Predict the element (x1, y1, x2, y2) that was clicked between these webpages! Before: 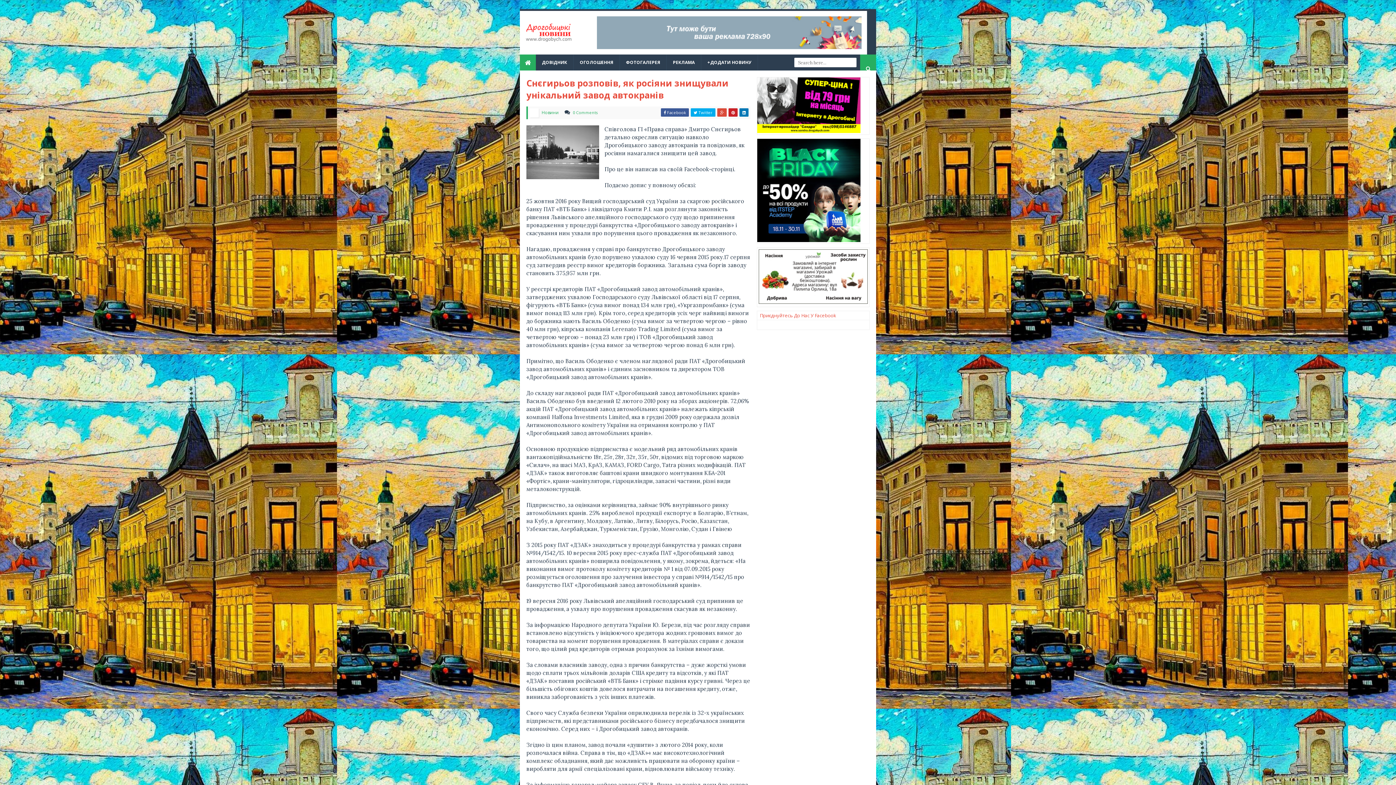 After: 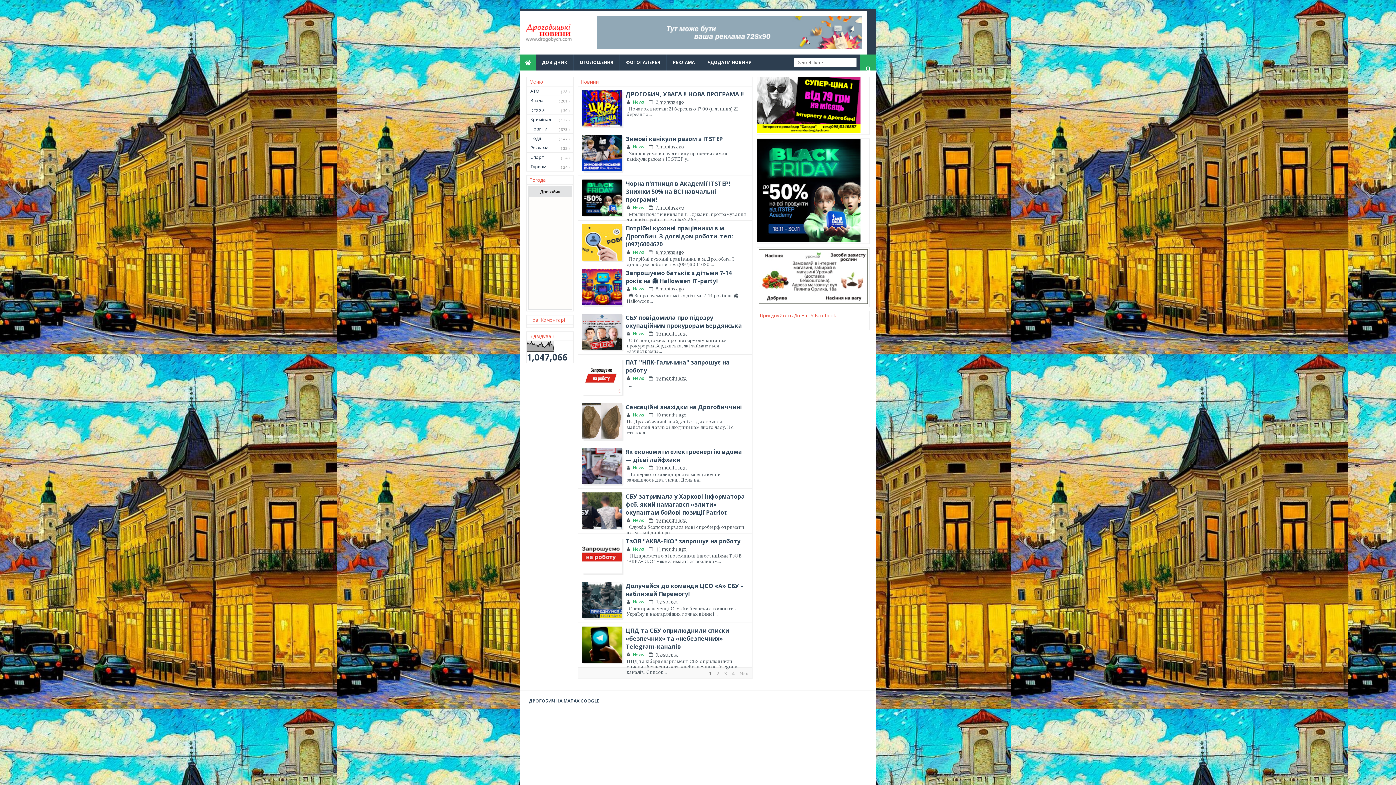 Action: bbox: (525, 23, 572, 41)